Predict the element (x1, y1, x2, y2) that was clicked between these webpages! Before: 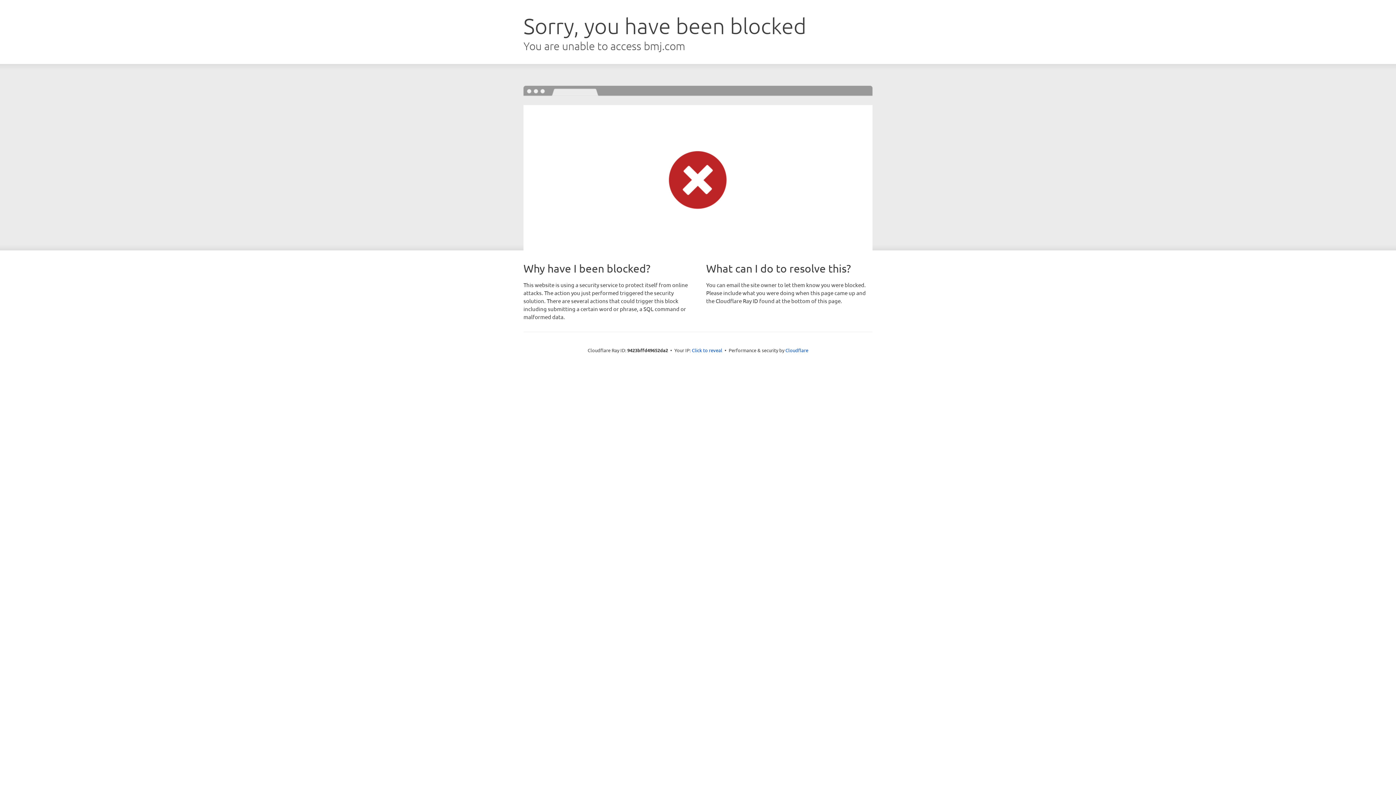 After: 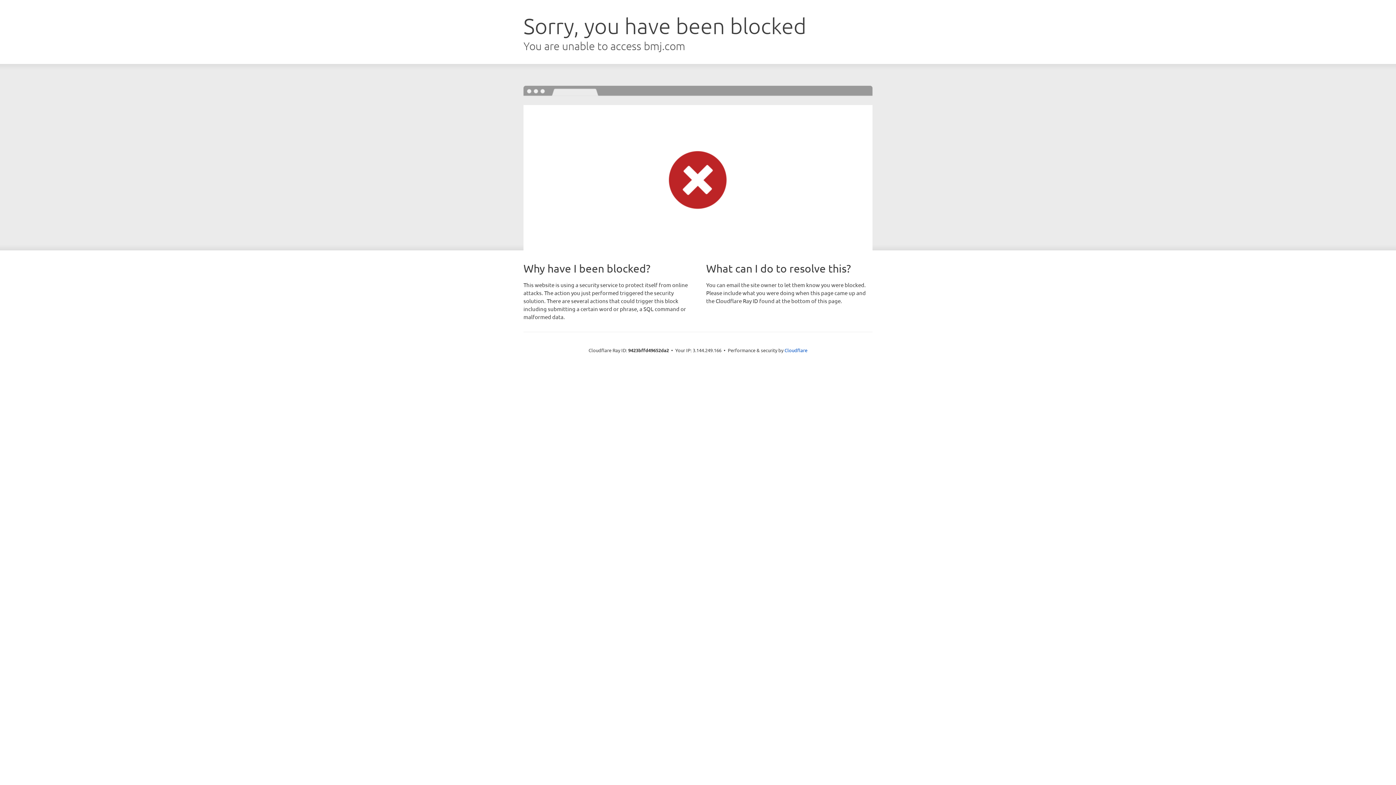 Action: label: Click to reveal bbox: (692, 346, 722, 353)